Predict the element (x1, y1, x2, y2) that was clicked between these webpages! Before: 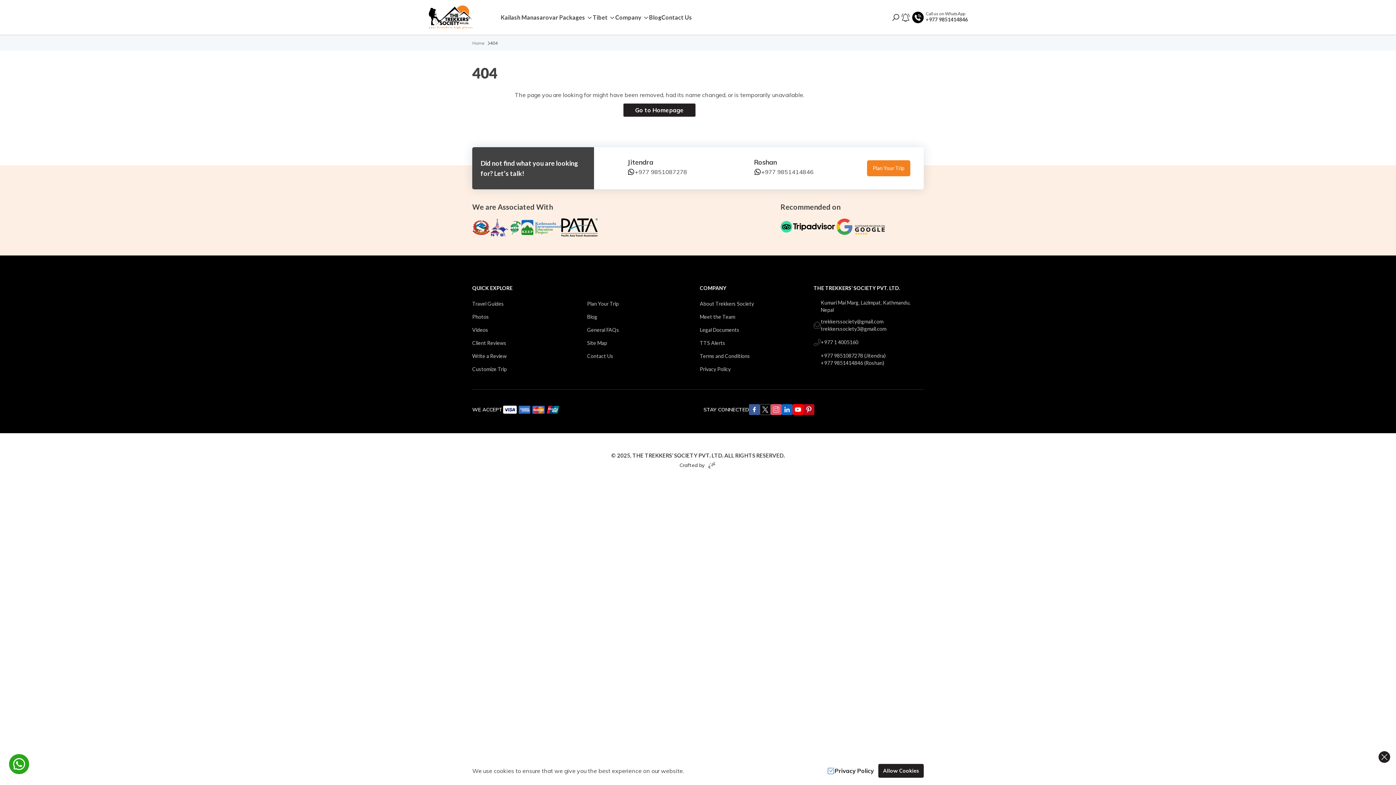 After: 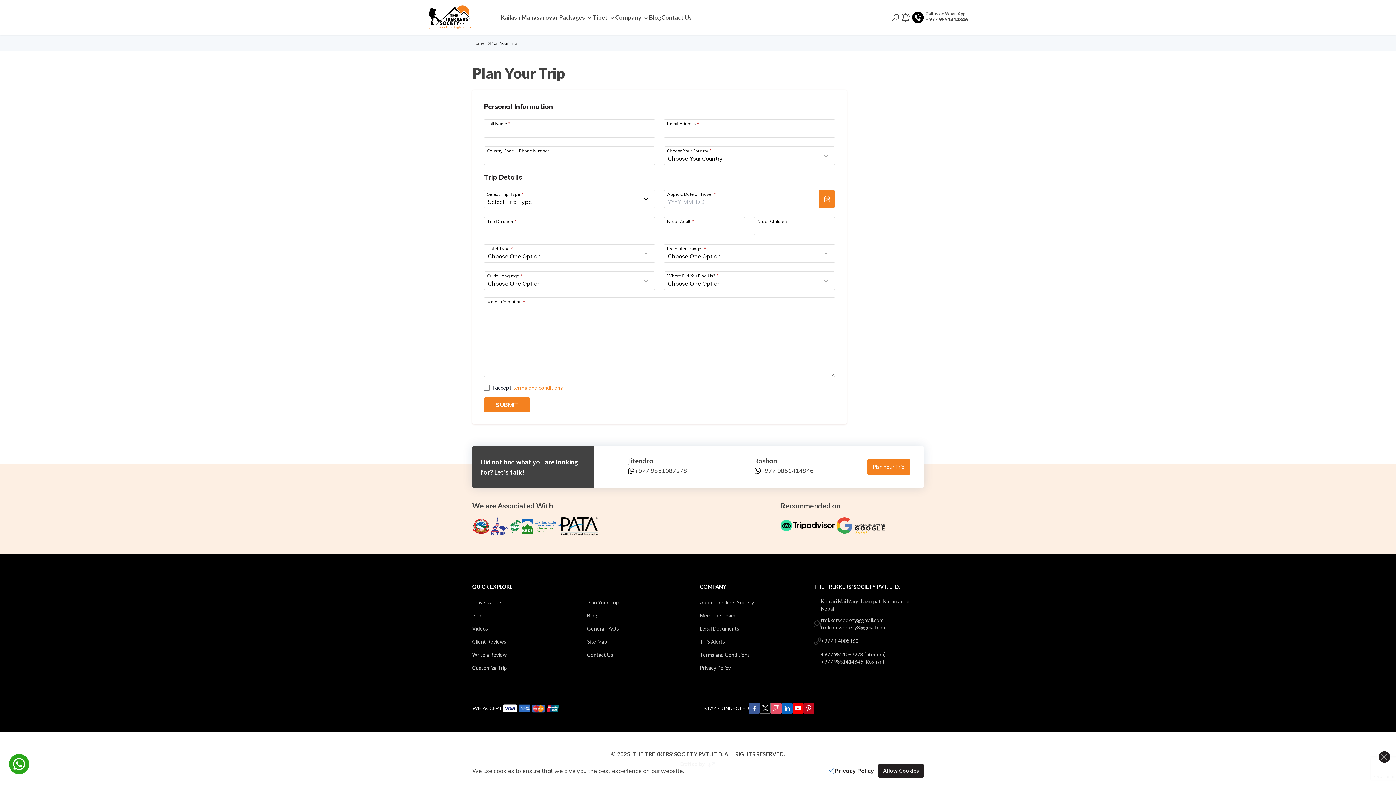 Action: bbox: (587, 300, 618, 306) label: Plan Your Trip